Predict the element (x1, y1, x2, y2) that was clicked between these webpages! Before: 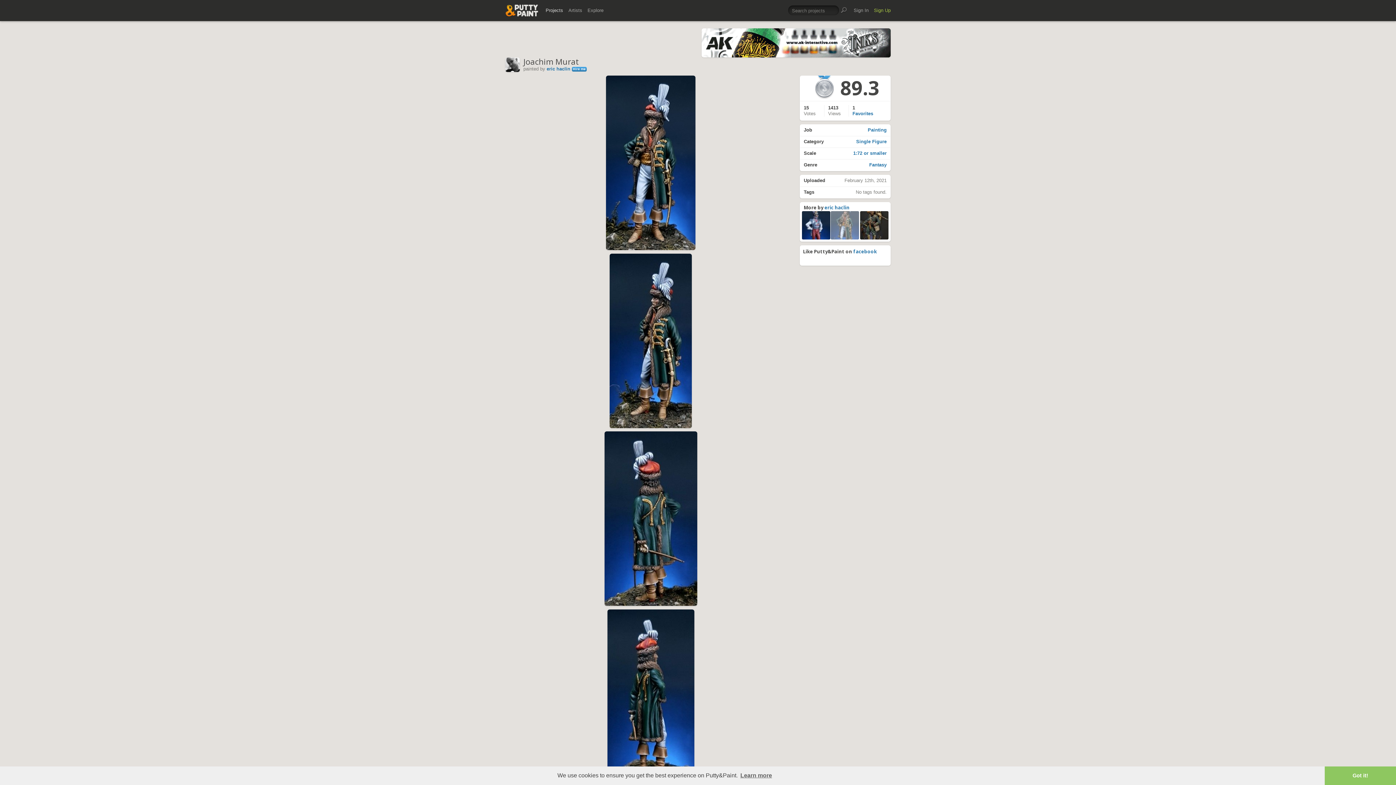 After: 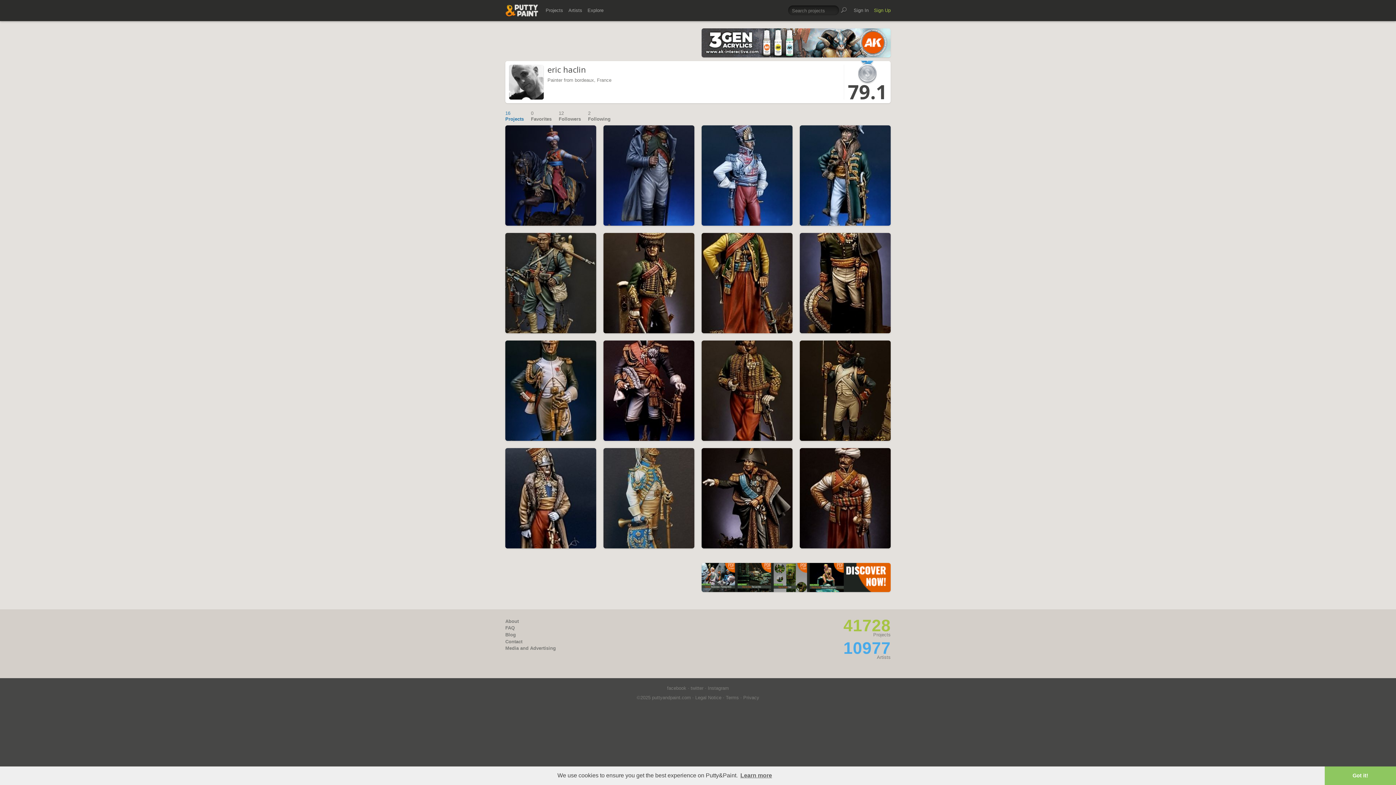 Action: bbox: (505, 57, 523, 72)